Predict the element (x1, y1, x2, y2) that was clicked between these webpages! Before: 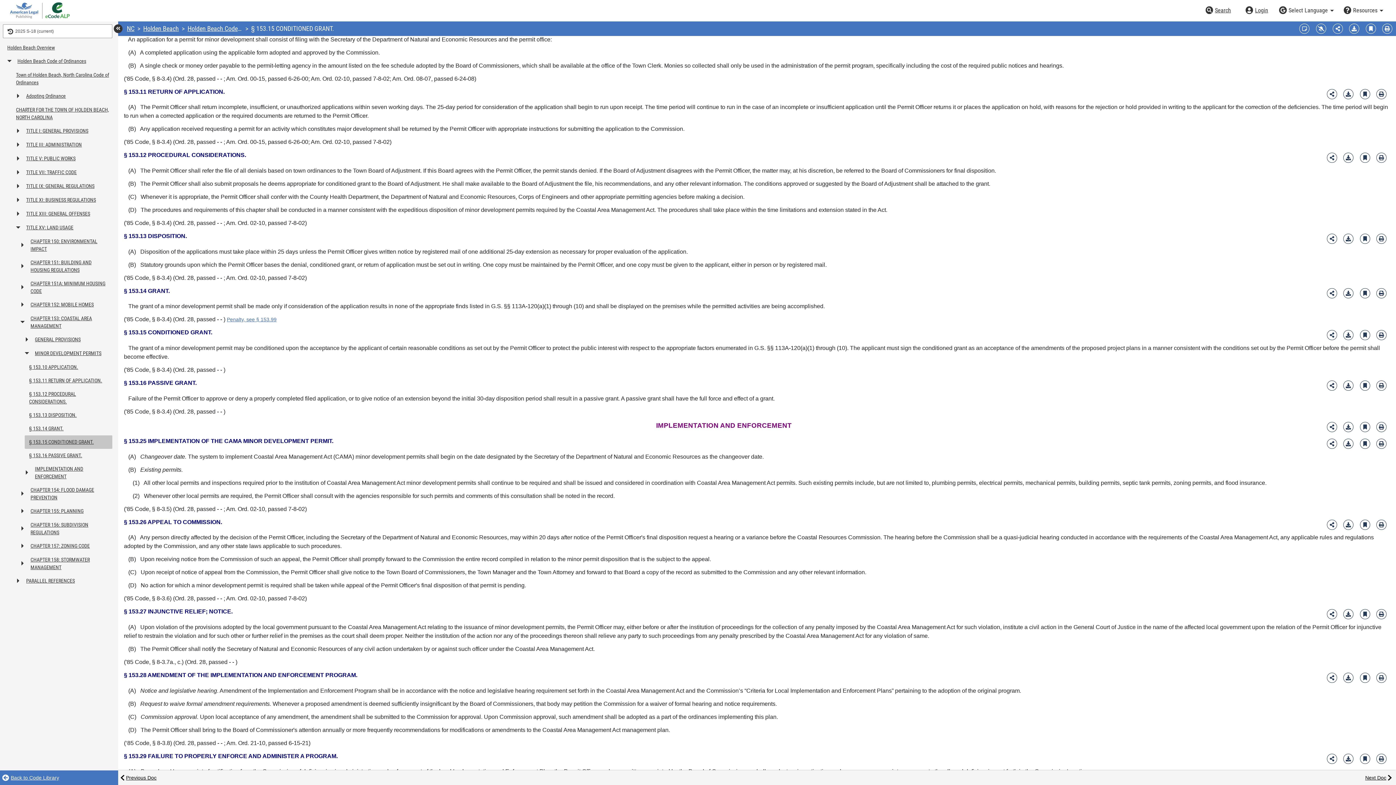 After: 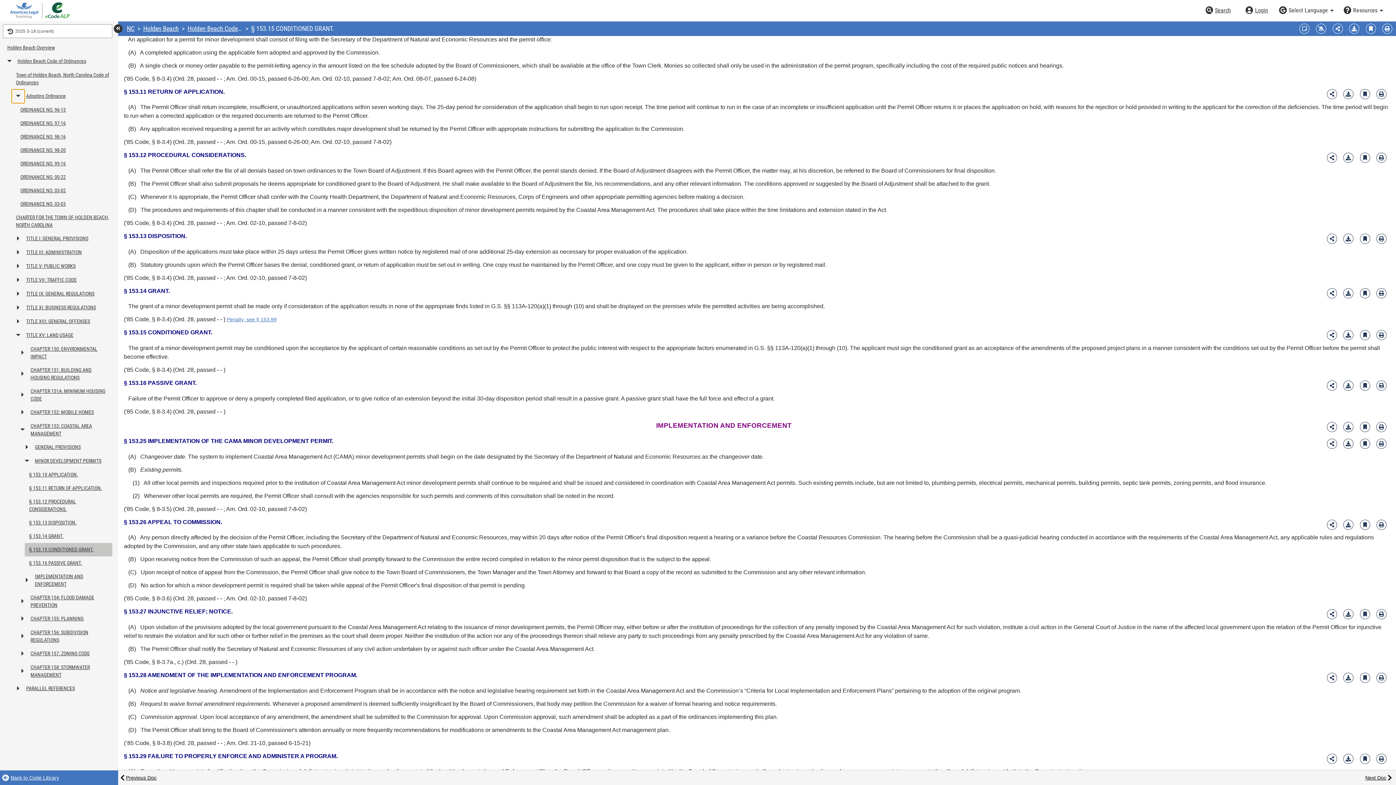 Action: bbox: (11, 89, 24, 103) label: Expand or collapse table of contents